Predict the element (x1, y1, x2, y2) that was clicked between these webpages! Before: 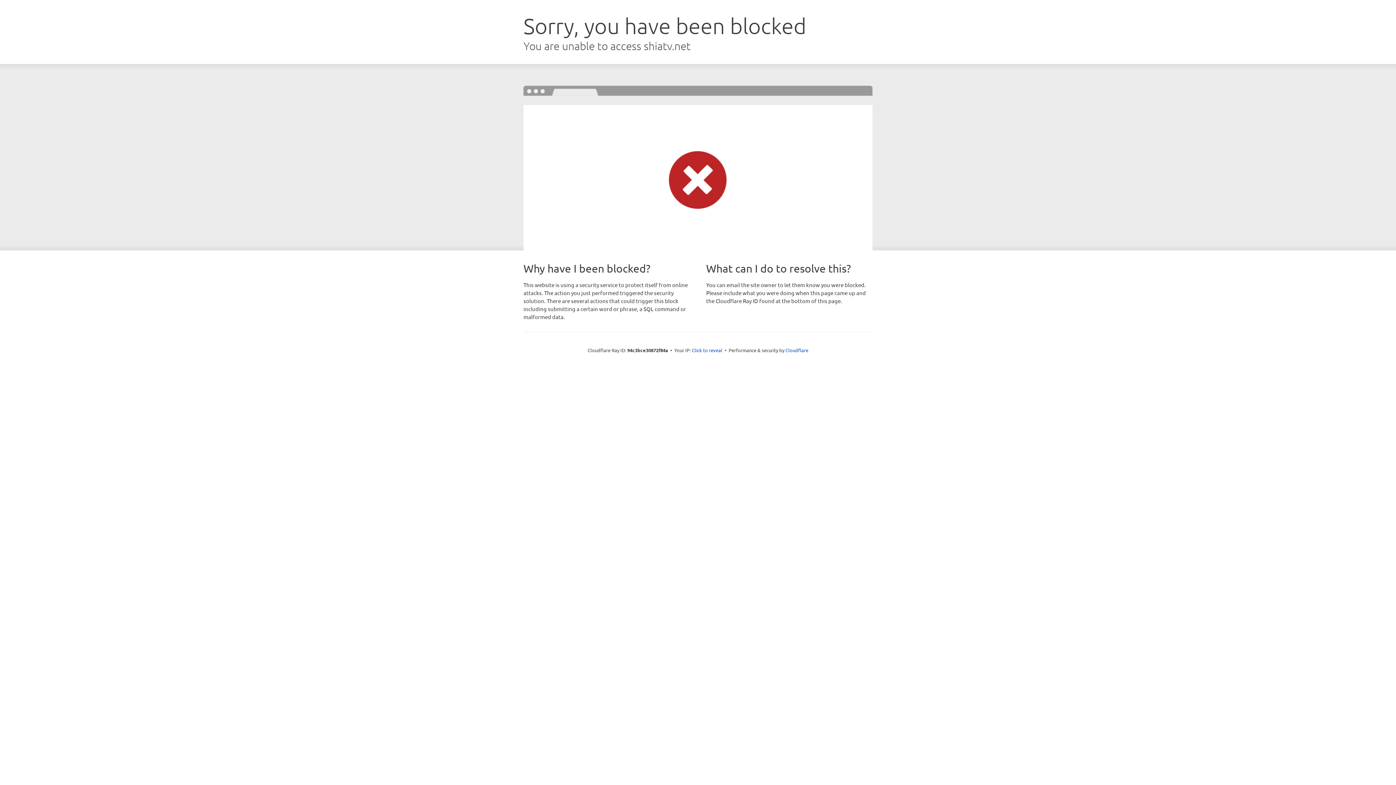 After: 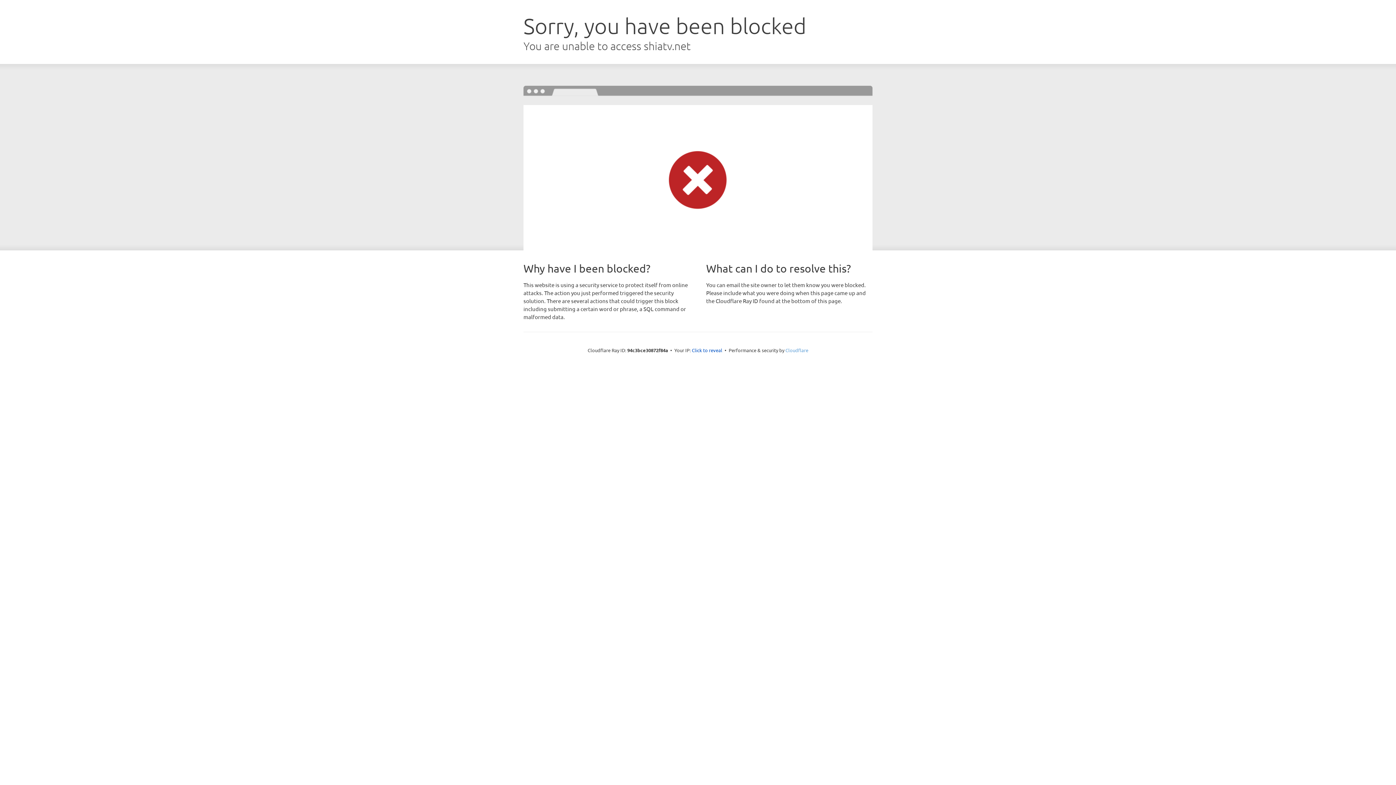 Action: label: Cloudflare bbox: (785, 347, 808, 353)